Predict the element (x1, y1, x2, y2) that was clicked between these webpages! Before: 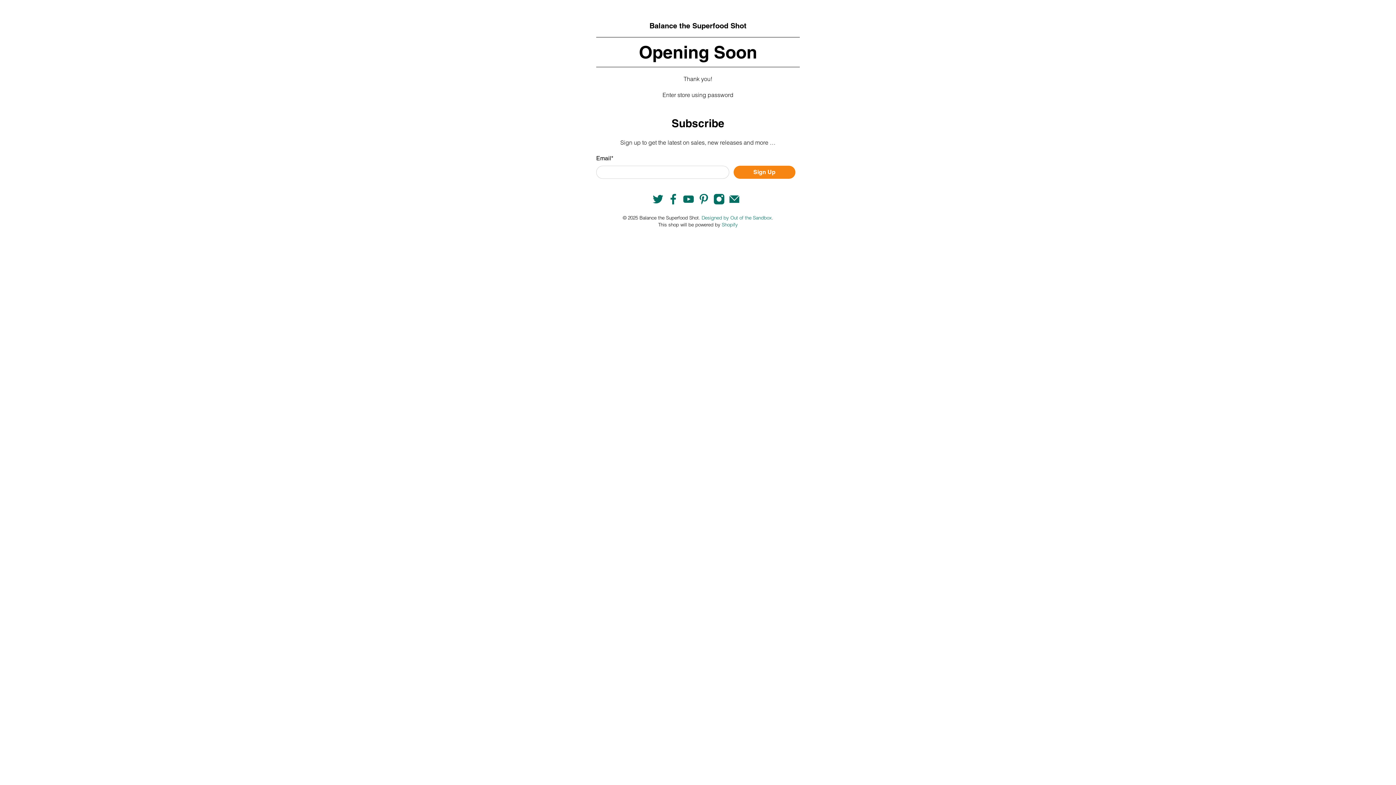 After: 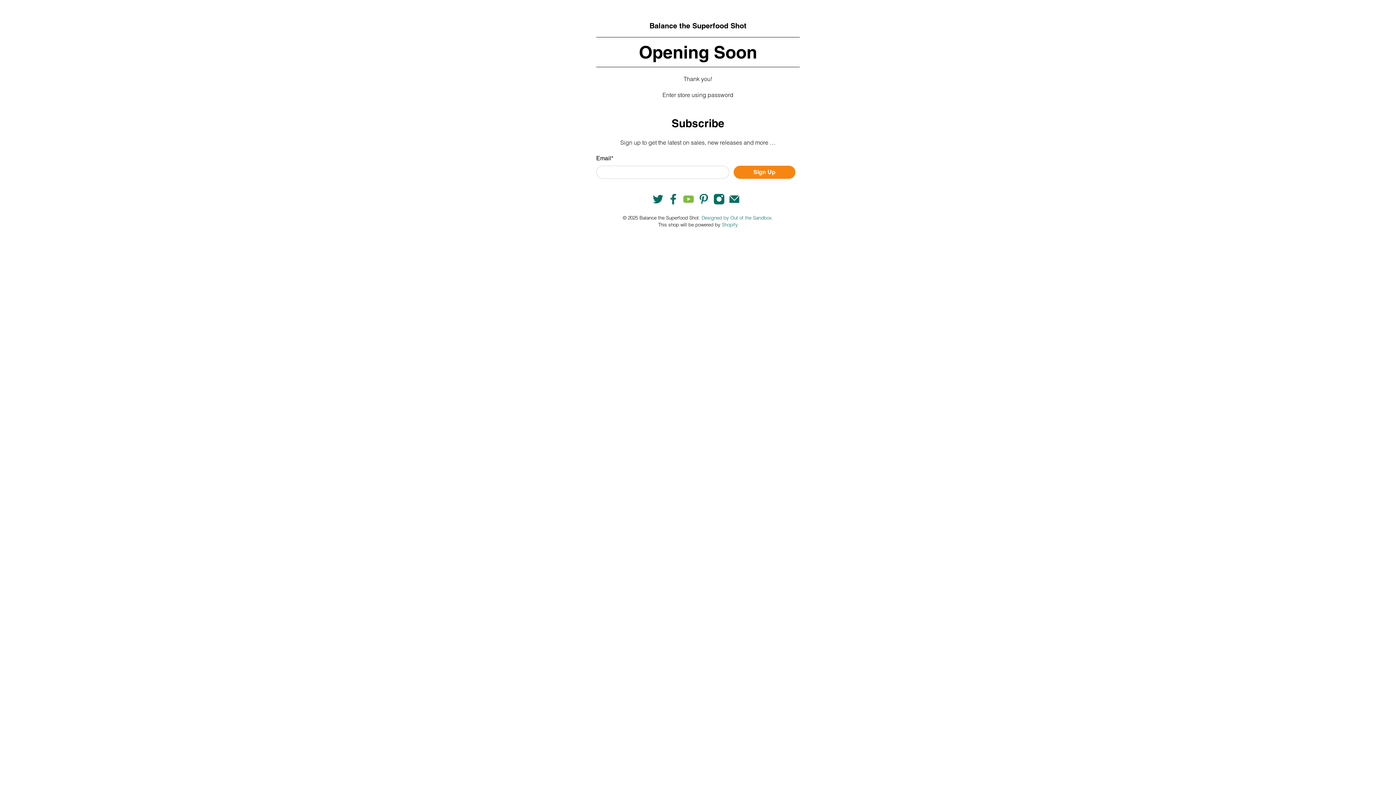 Action: bbox: (682, 199, 694, 206)